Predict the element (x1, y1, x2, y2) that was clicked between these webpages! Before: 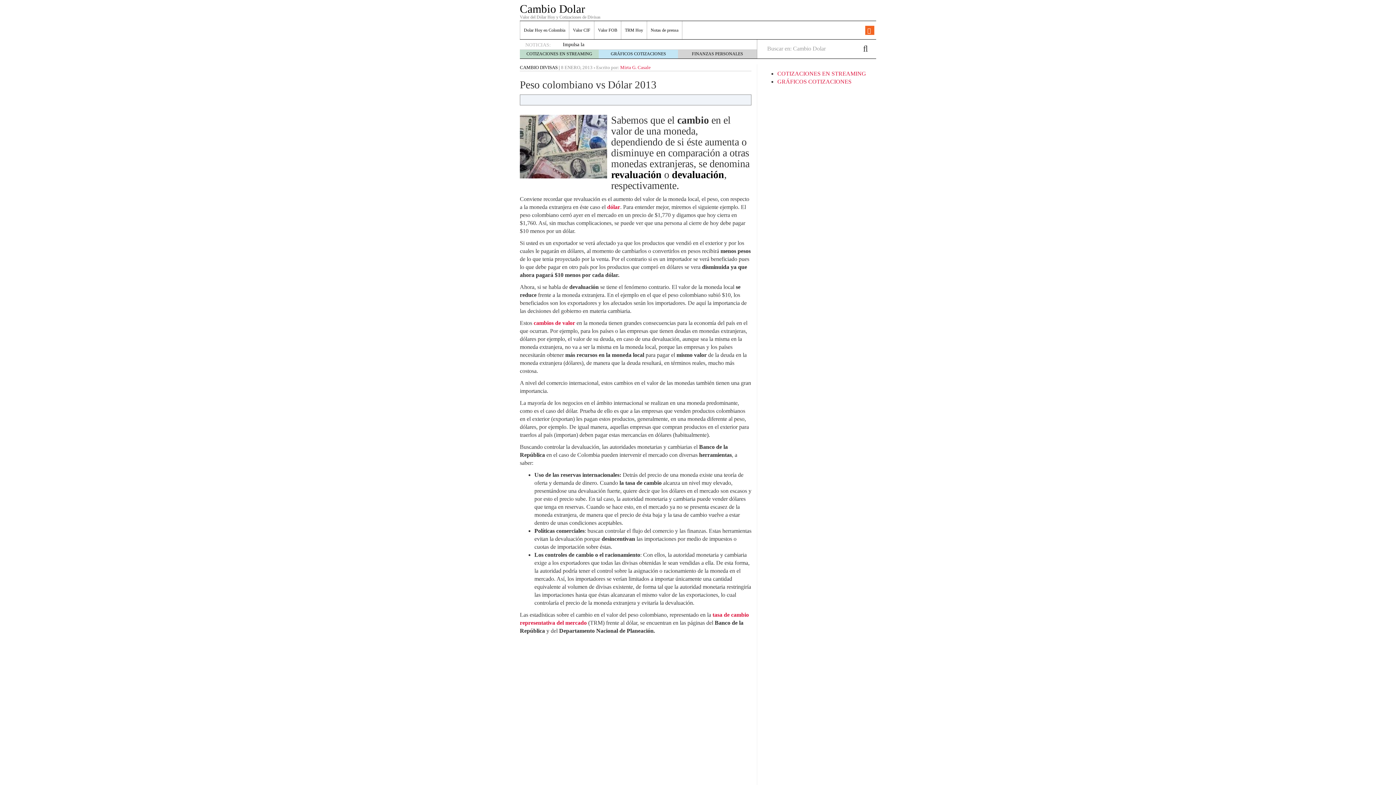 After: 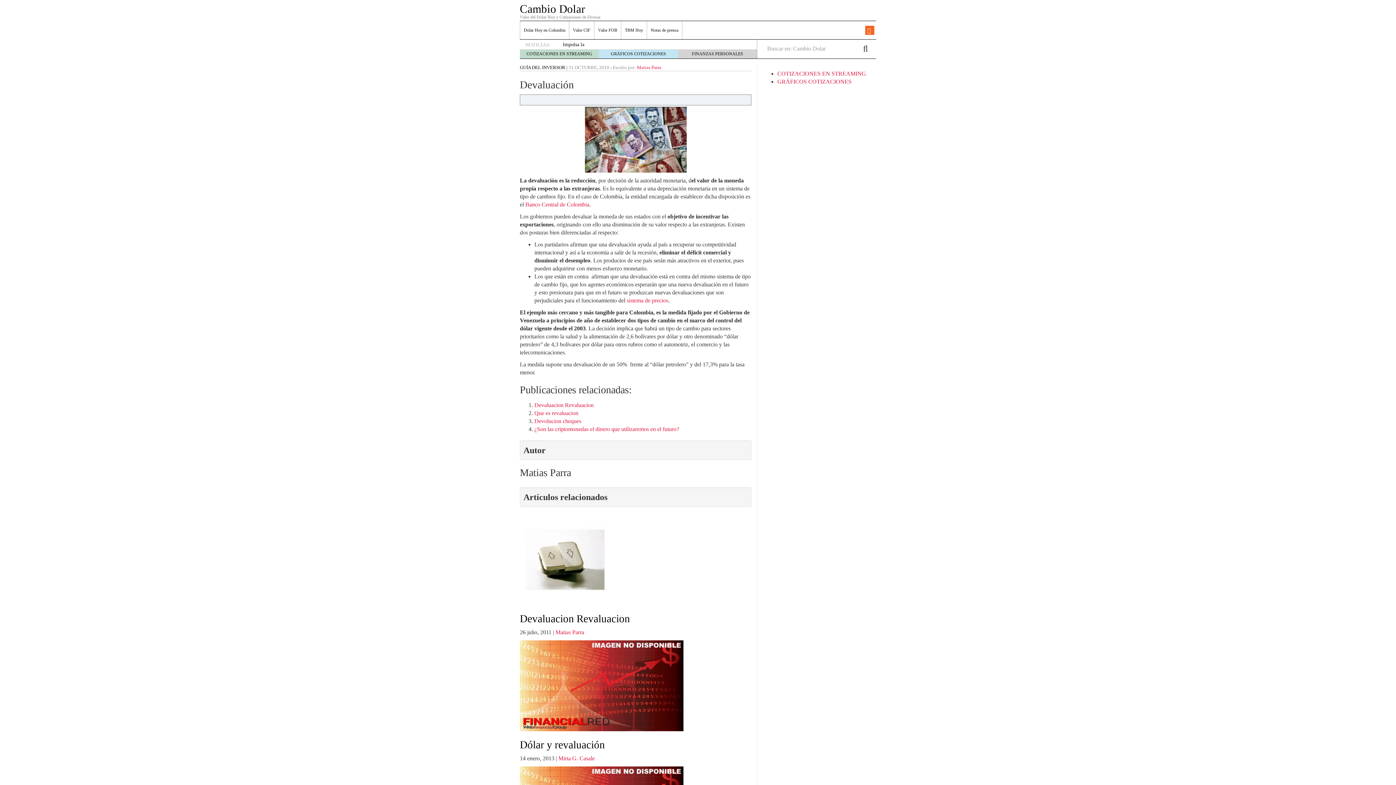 Action: label: cambios de valor bbox: (533, 320, 575, 326)